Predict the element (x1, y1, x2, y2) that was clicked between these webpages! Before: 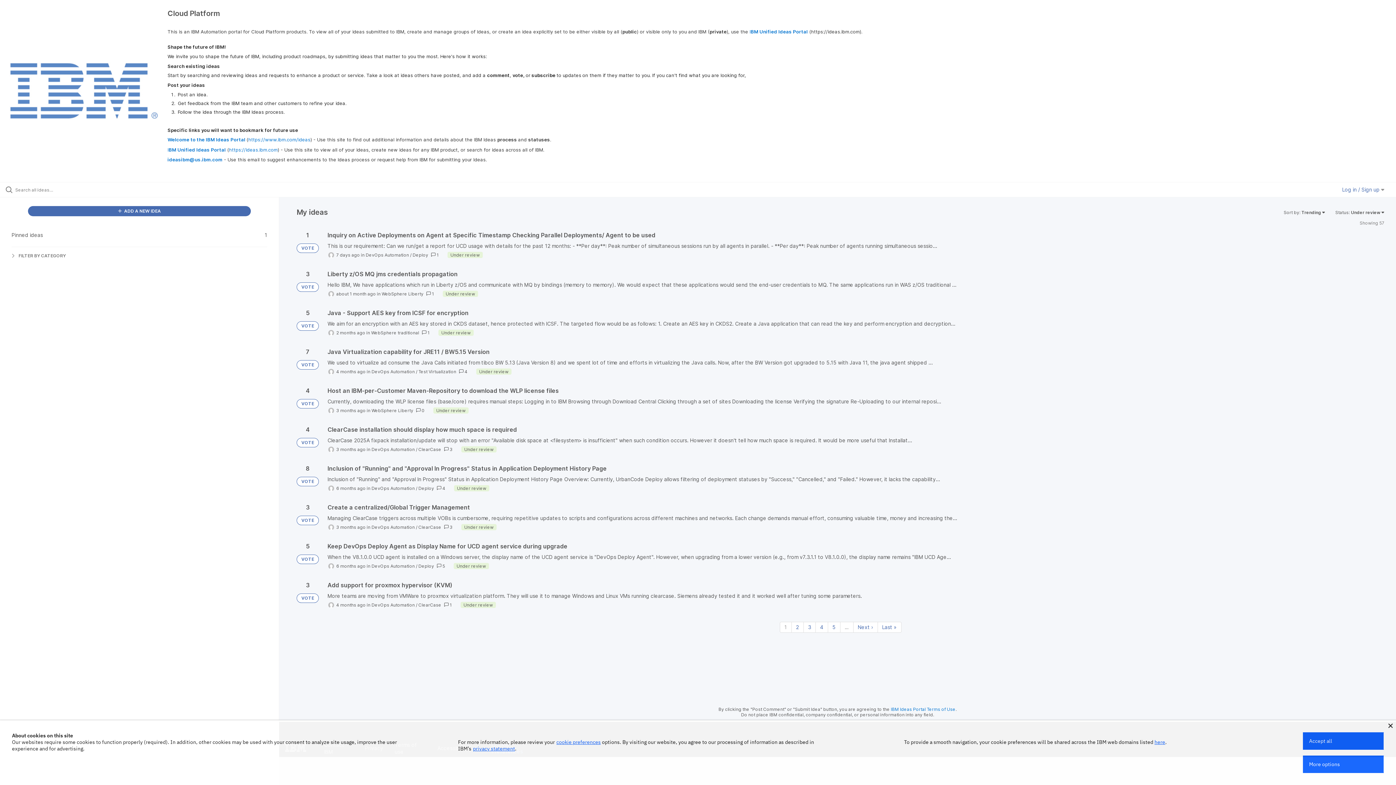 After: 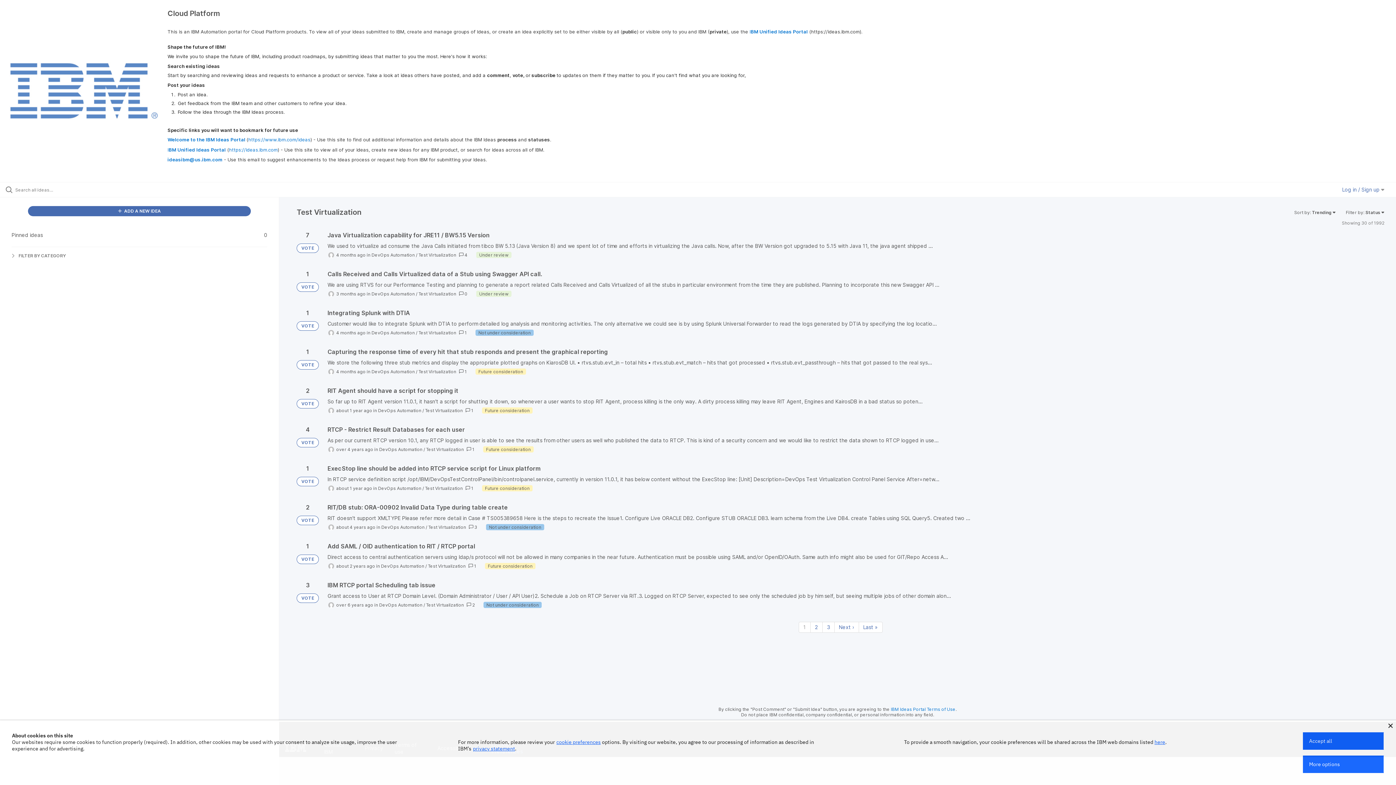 Action: bbox: (418, 369, 456, 374) label: Test Virtualization